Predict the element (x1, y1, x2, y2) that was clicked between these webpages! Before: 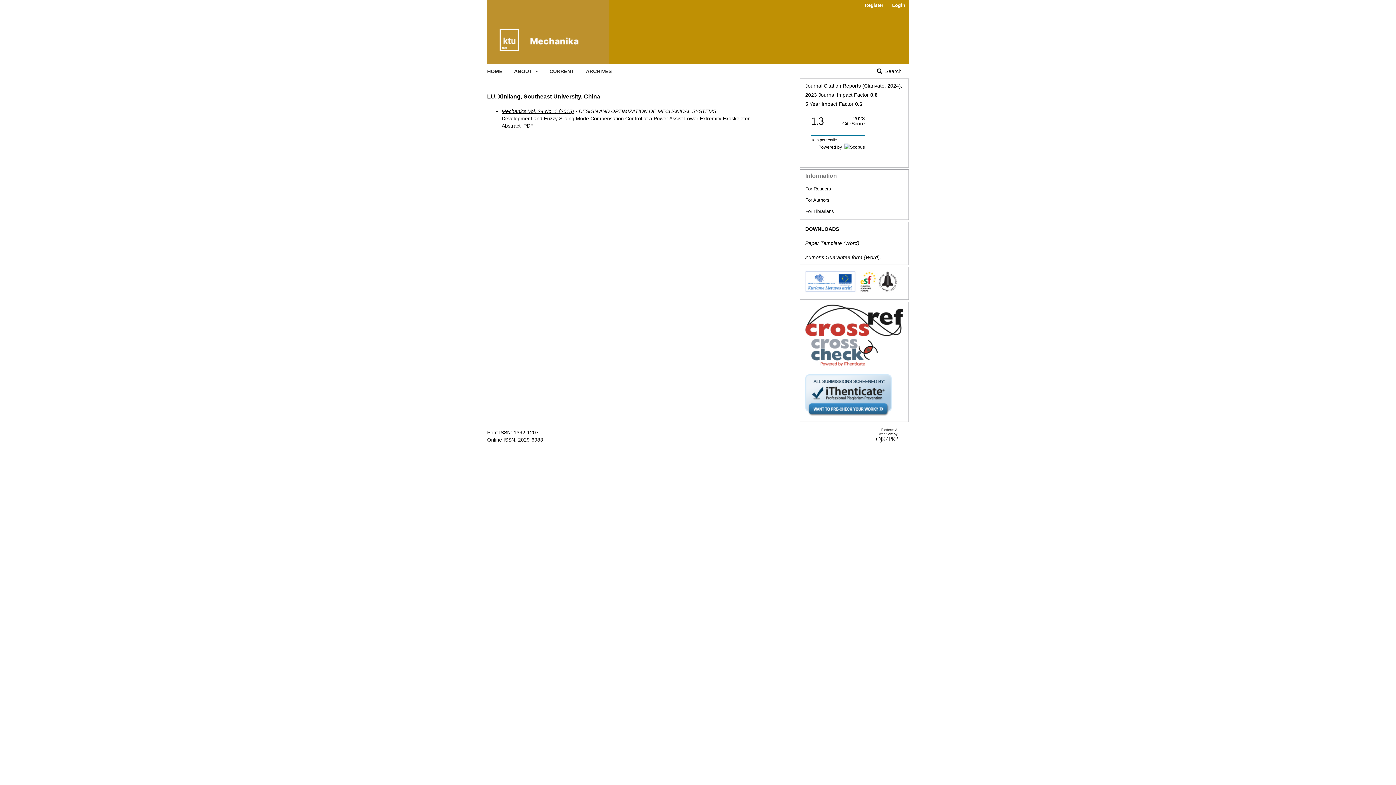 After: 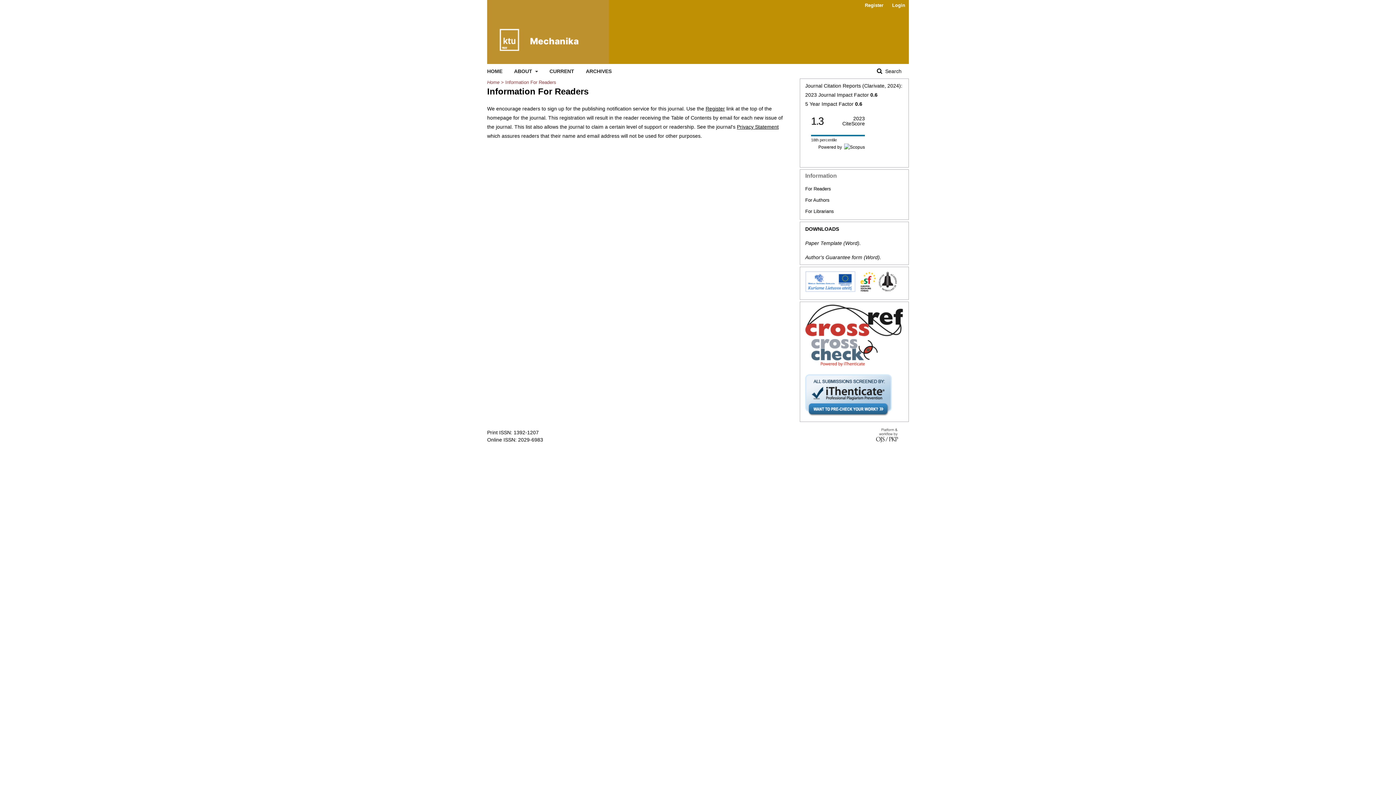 Action: label: For Readers bbox: (805, 186, 831, 191)